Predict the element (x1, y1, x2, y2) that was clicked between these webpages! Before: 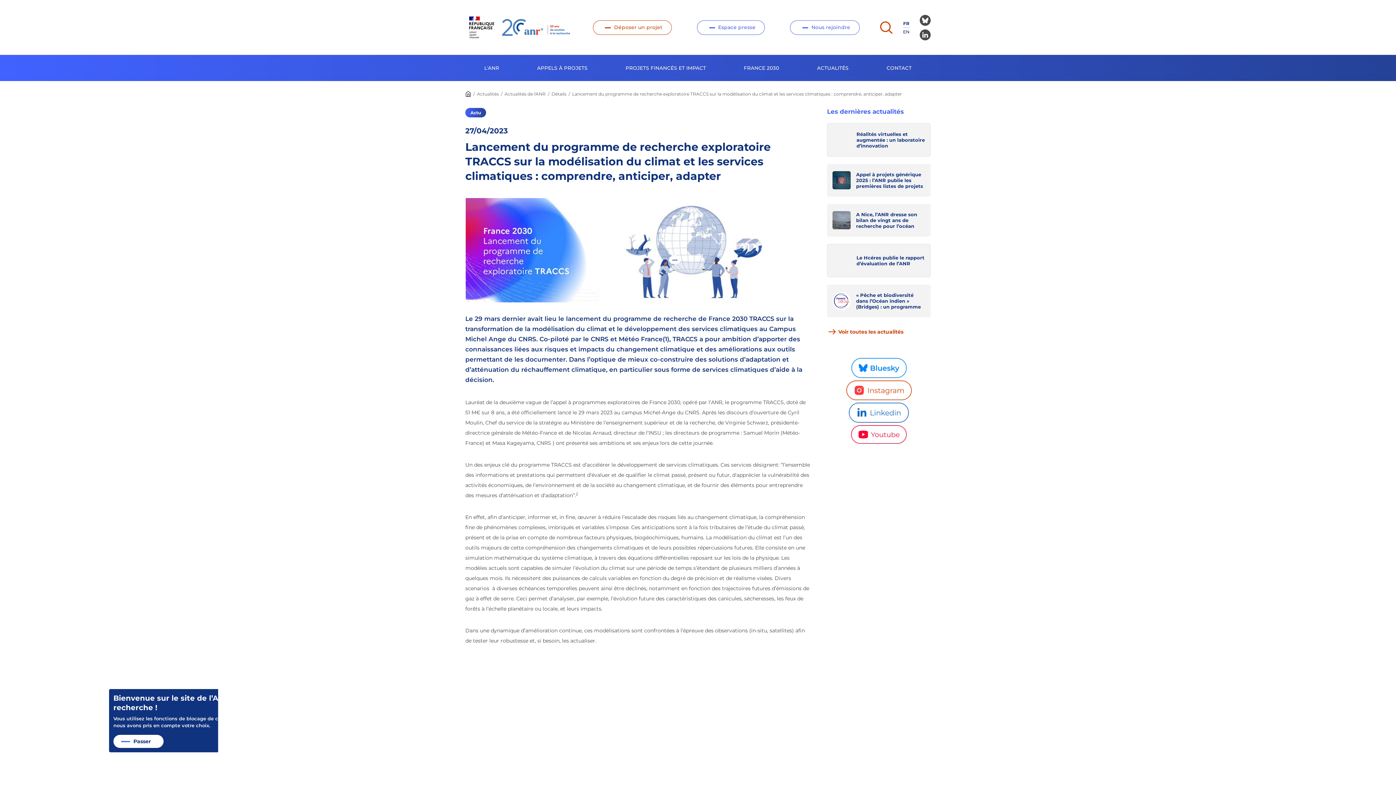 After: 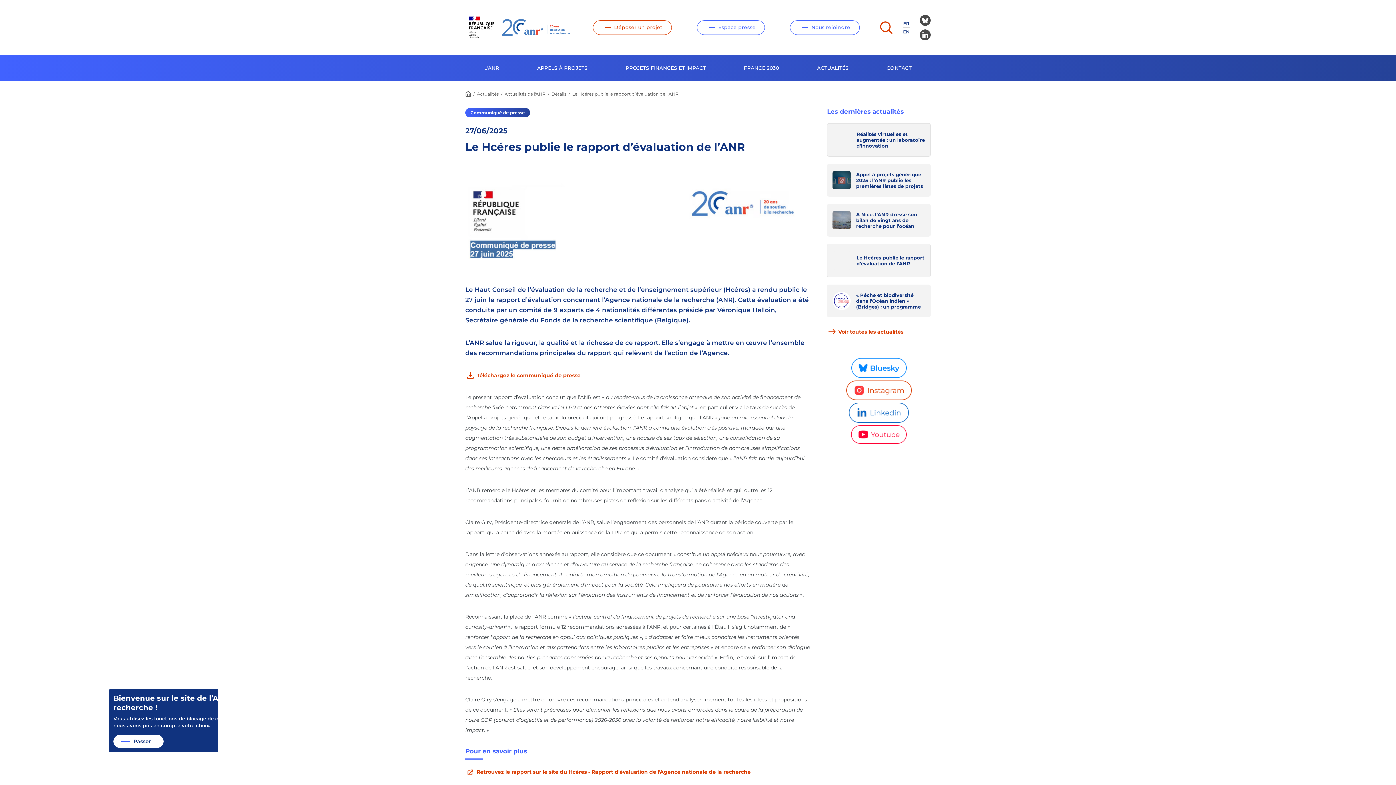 Action: label: Le Hcéres publie le rapport d’évaluation de l’ANR bbox: (827, 244, 930, 277)